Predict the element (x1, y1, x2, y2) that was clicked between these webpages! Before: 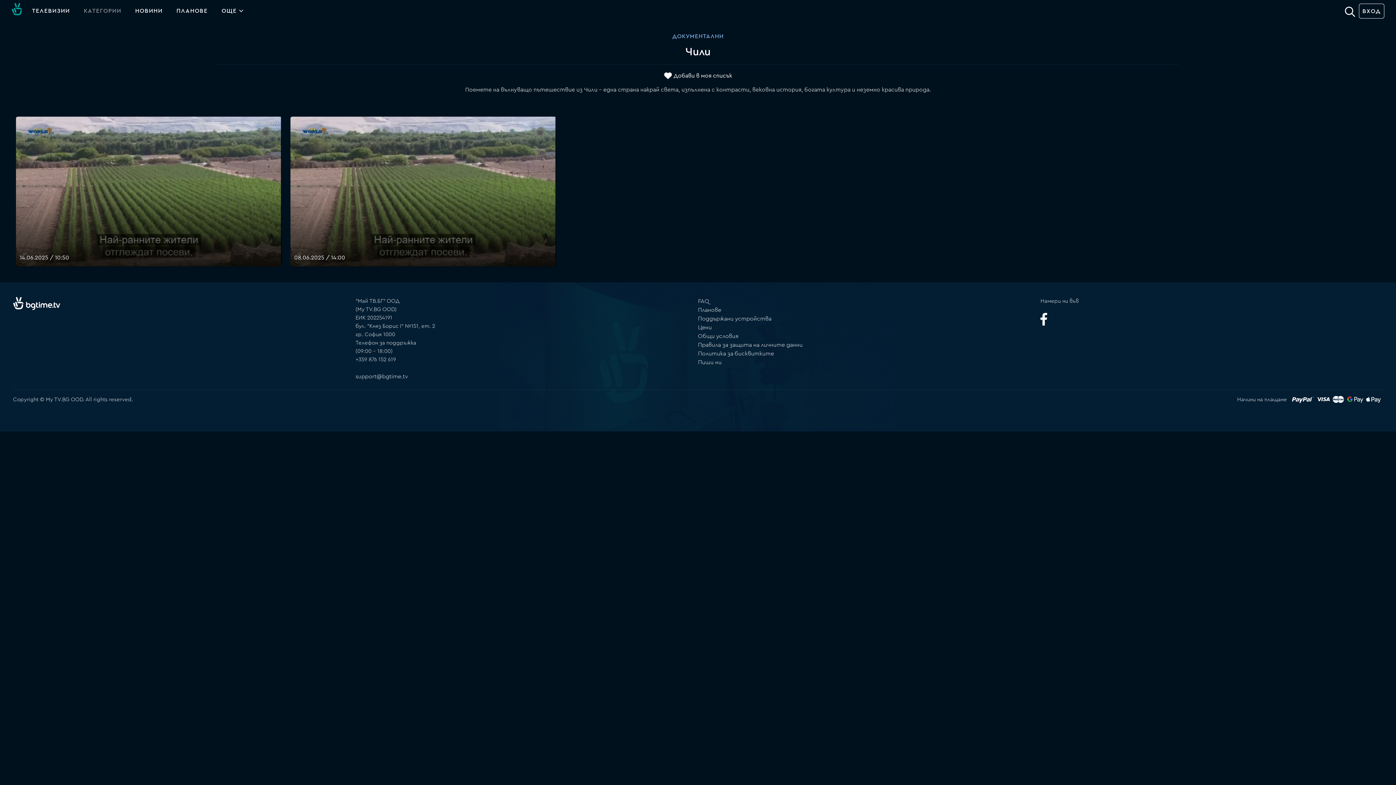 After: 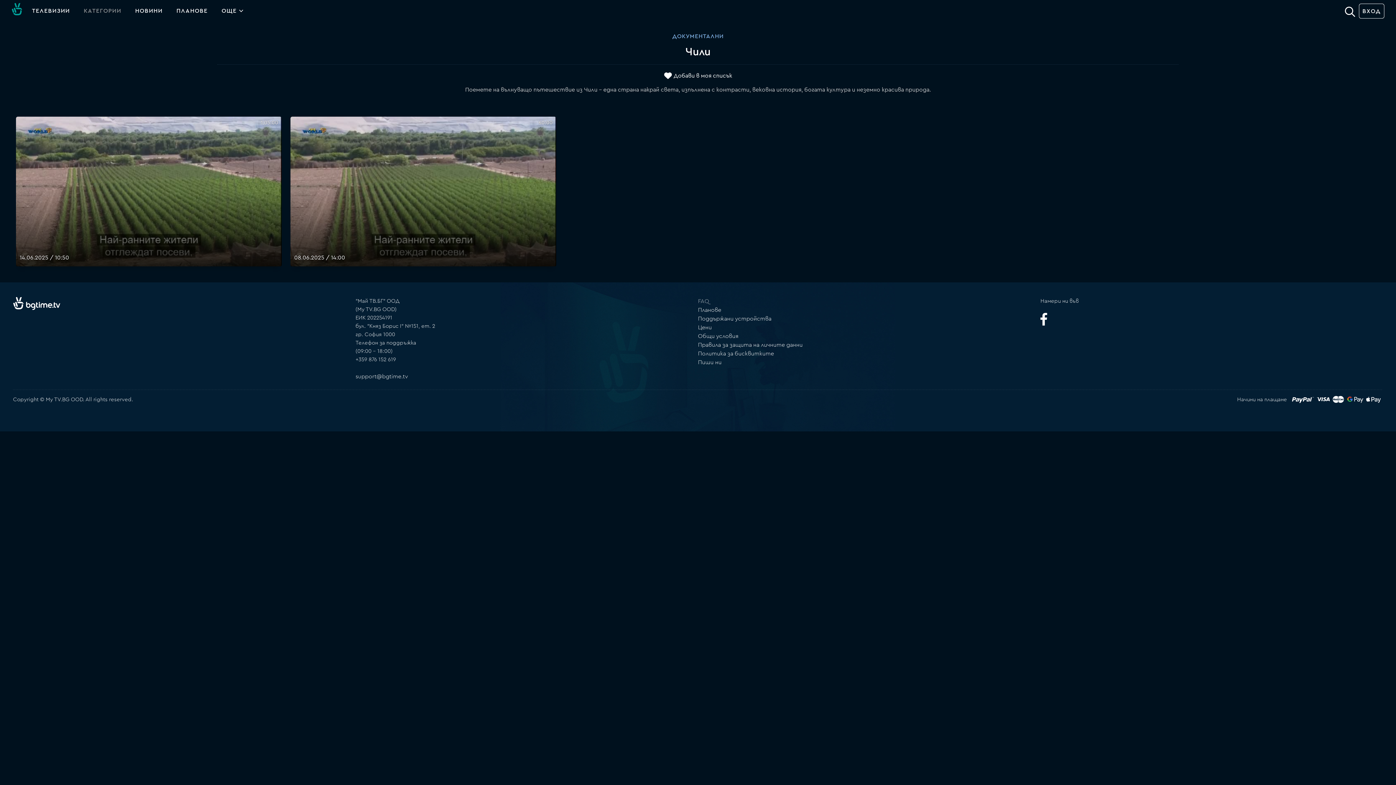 Action: label: FAQ bbox: (698, 298, 709, 304)